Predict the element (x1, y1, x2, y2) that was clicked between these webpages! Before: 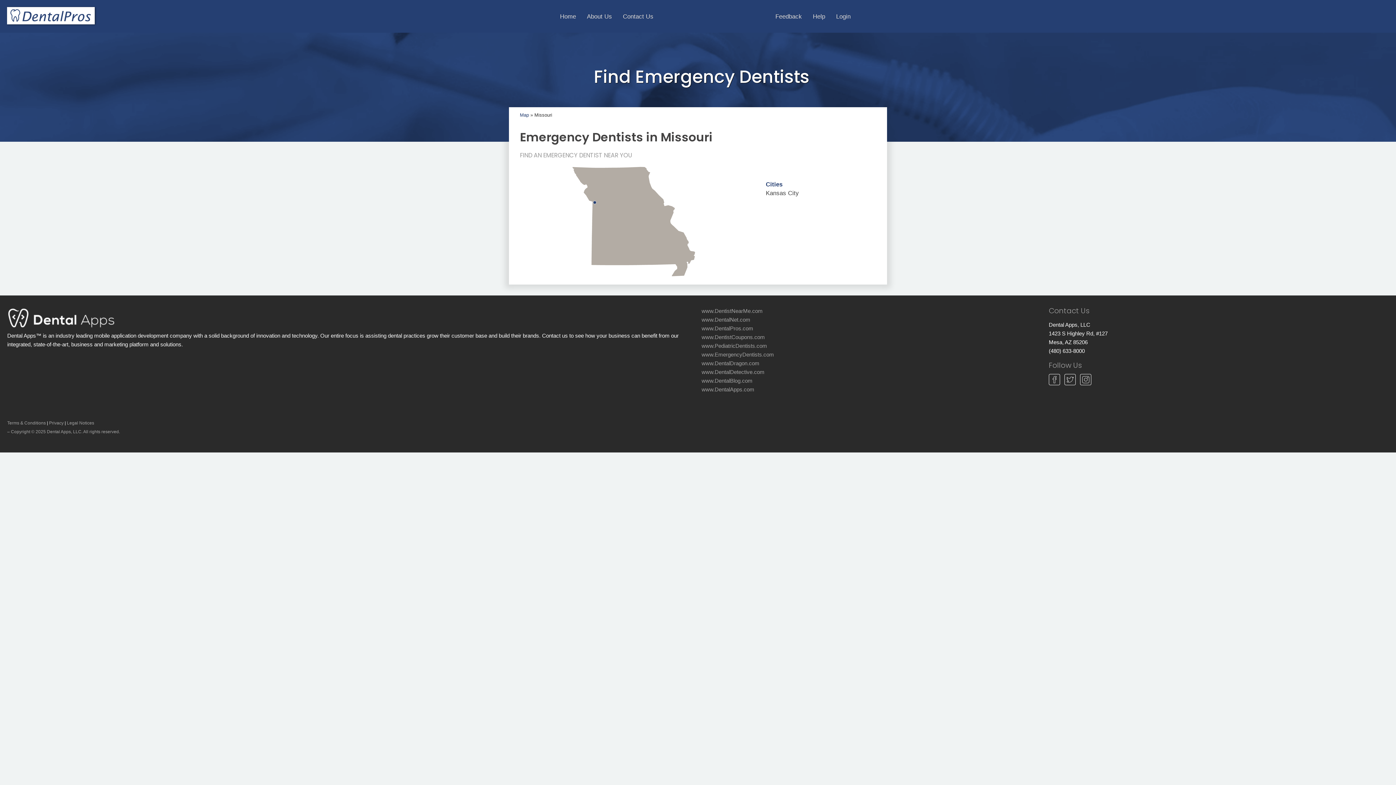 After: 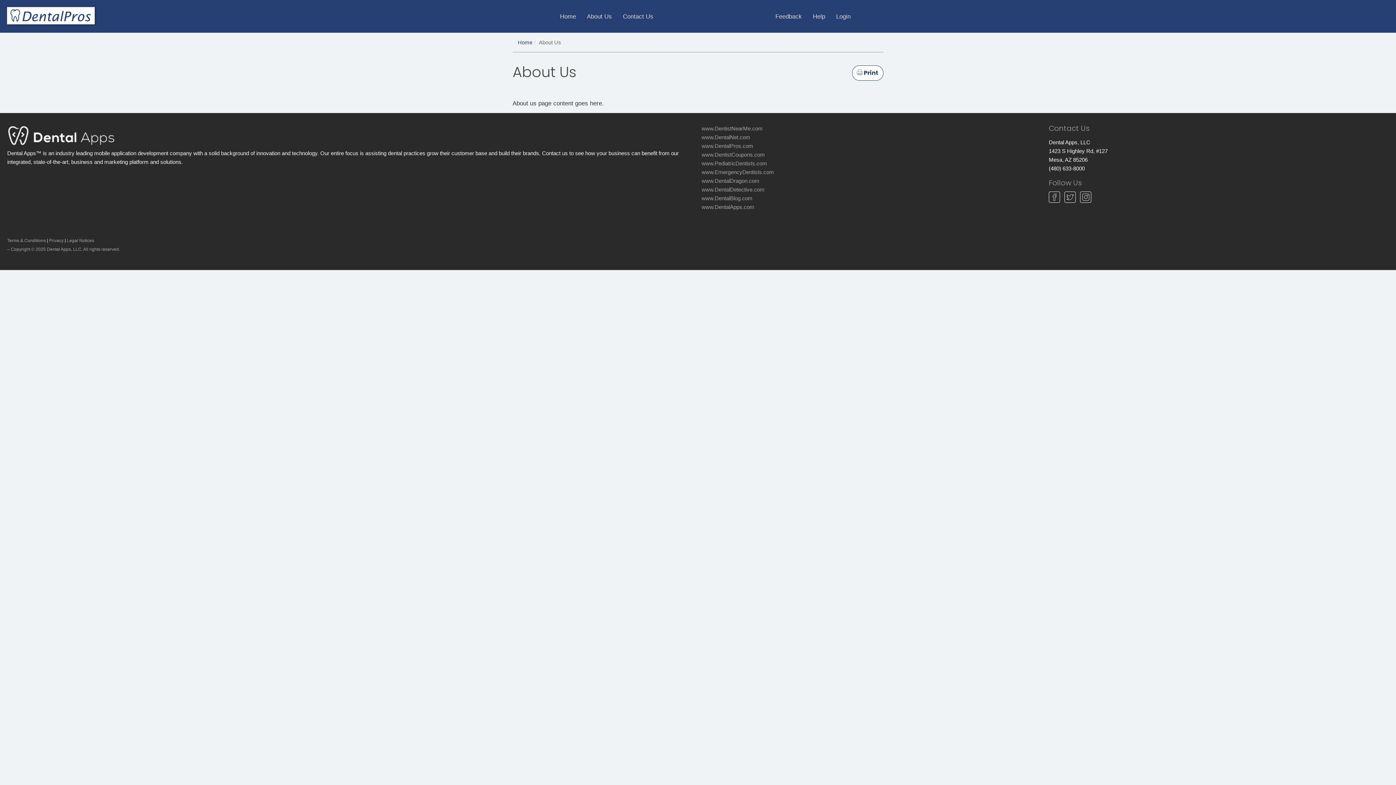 Action: label: About Us bbox: (581, 7, 617, 25)